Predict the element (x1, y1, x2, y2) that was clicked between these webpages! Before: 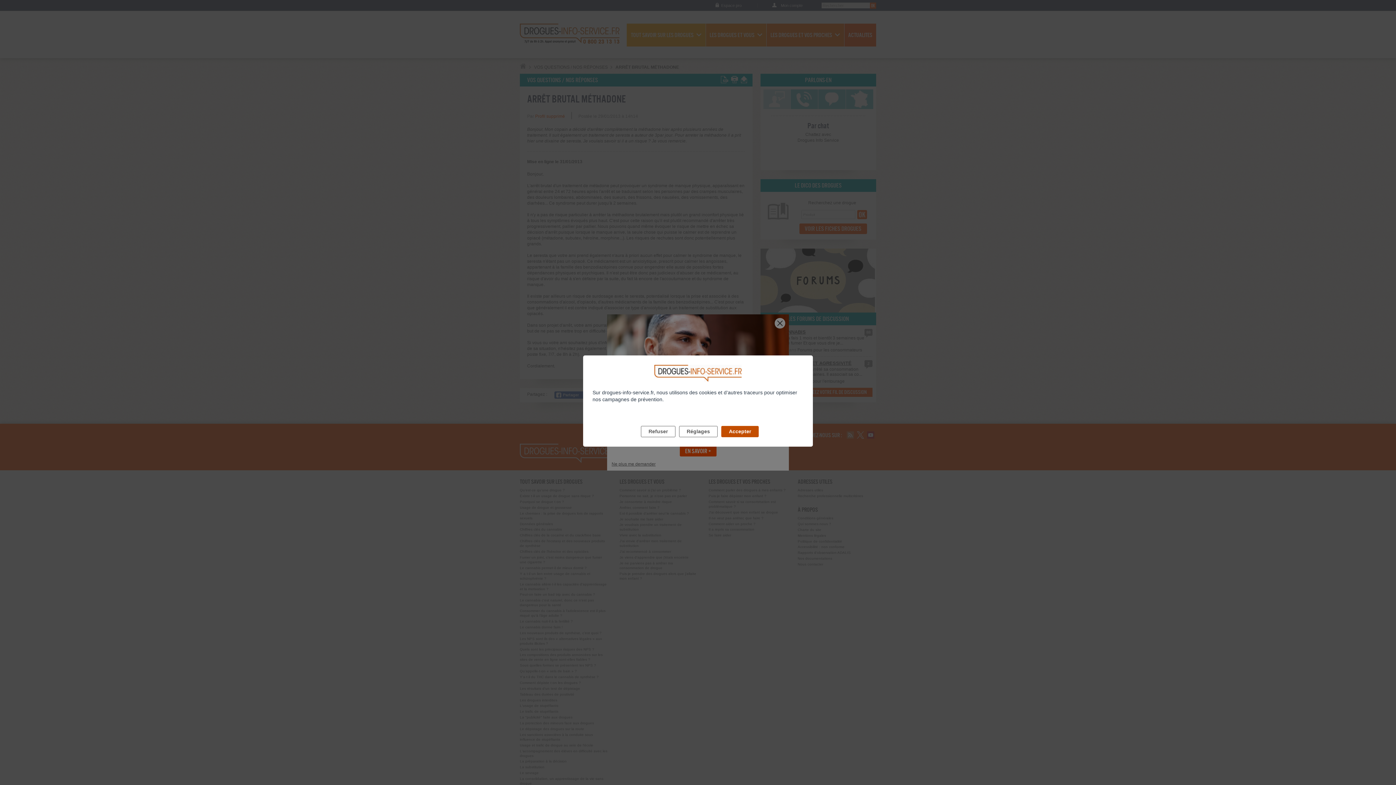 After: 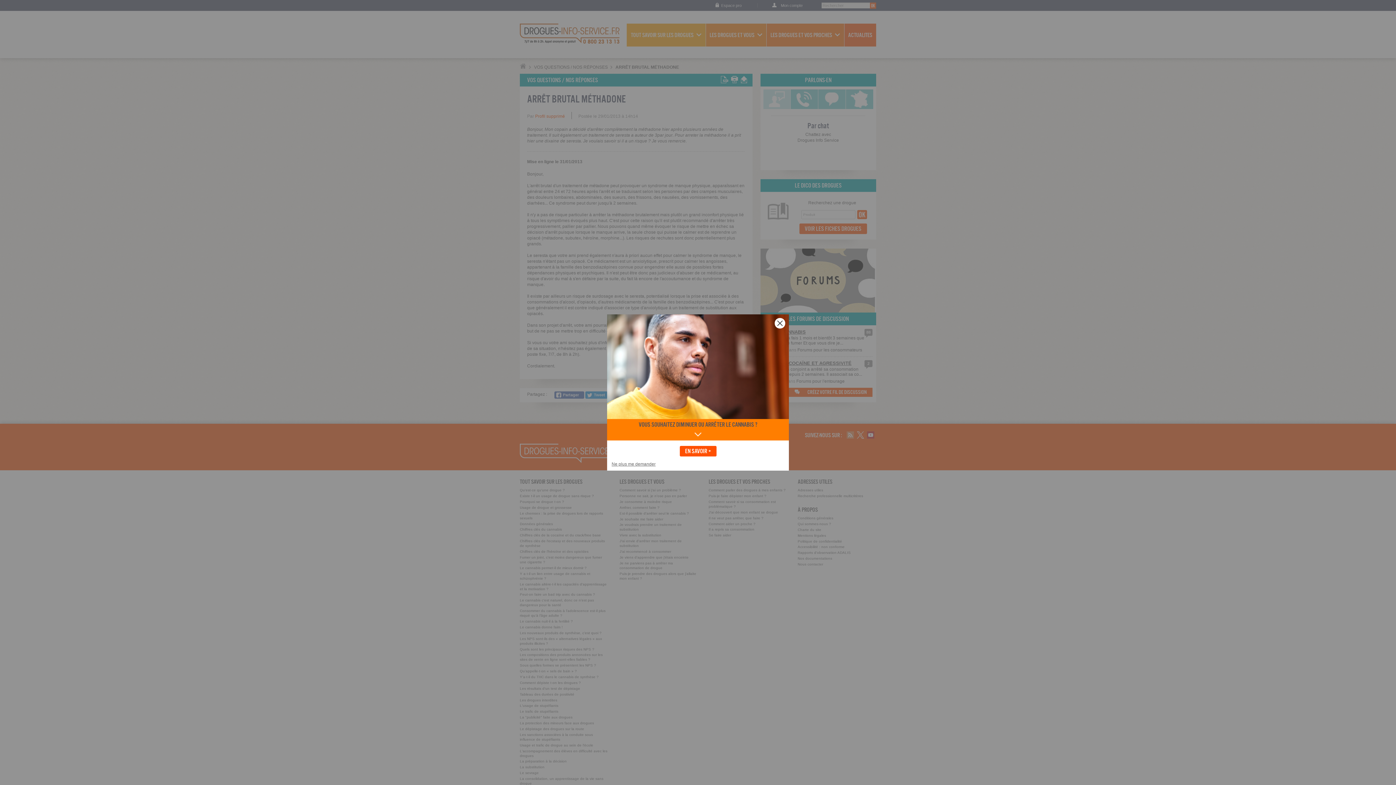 Action: label: Refuser bbox: (641, 426, 675, 437)